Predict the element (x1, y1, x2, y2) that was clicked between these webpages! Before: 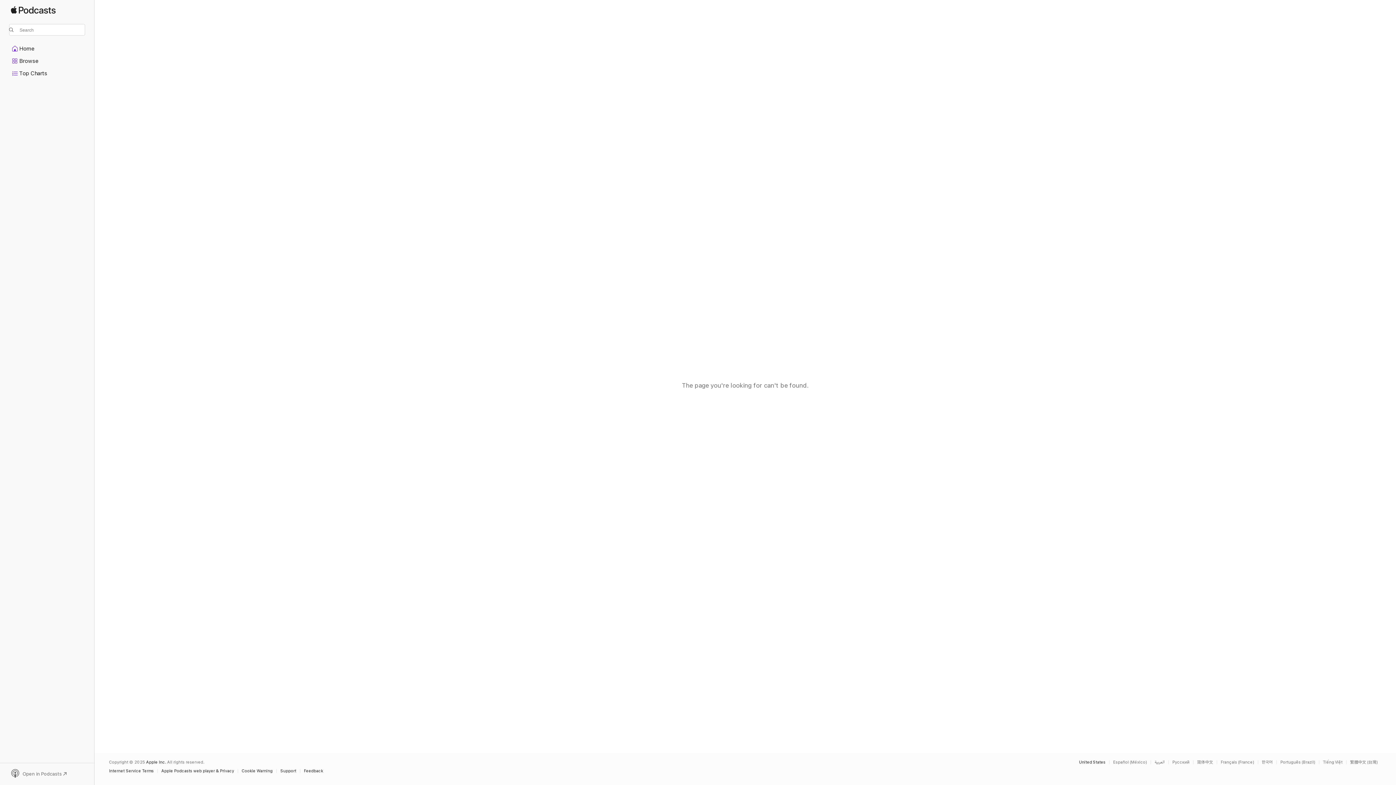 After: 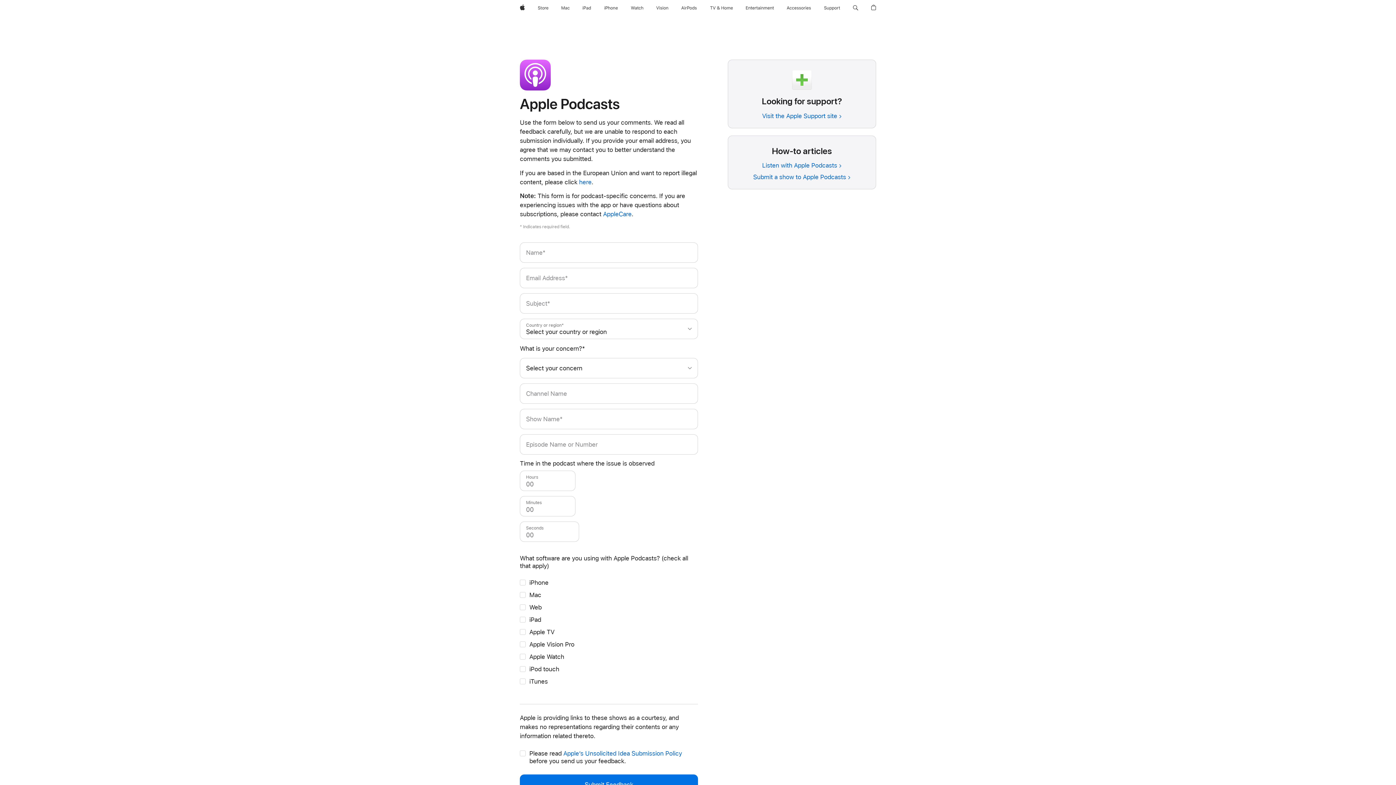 Action: bbox: (304, 769, 326, 773) label: Feedback